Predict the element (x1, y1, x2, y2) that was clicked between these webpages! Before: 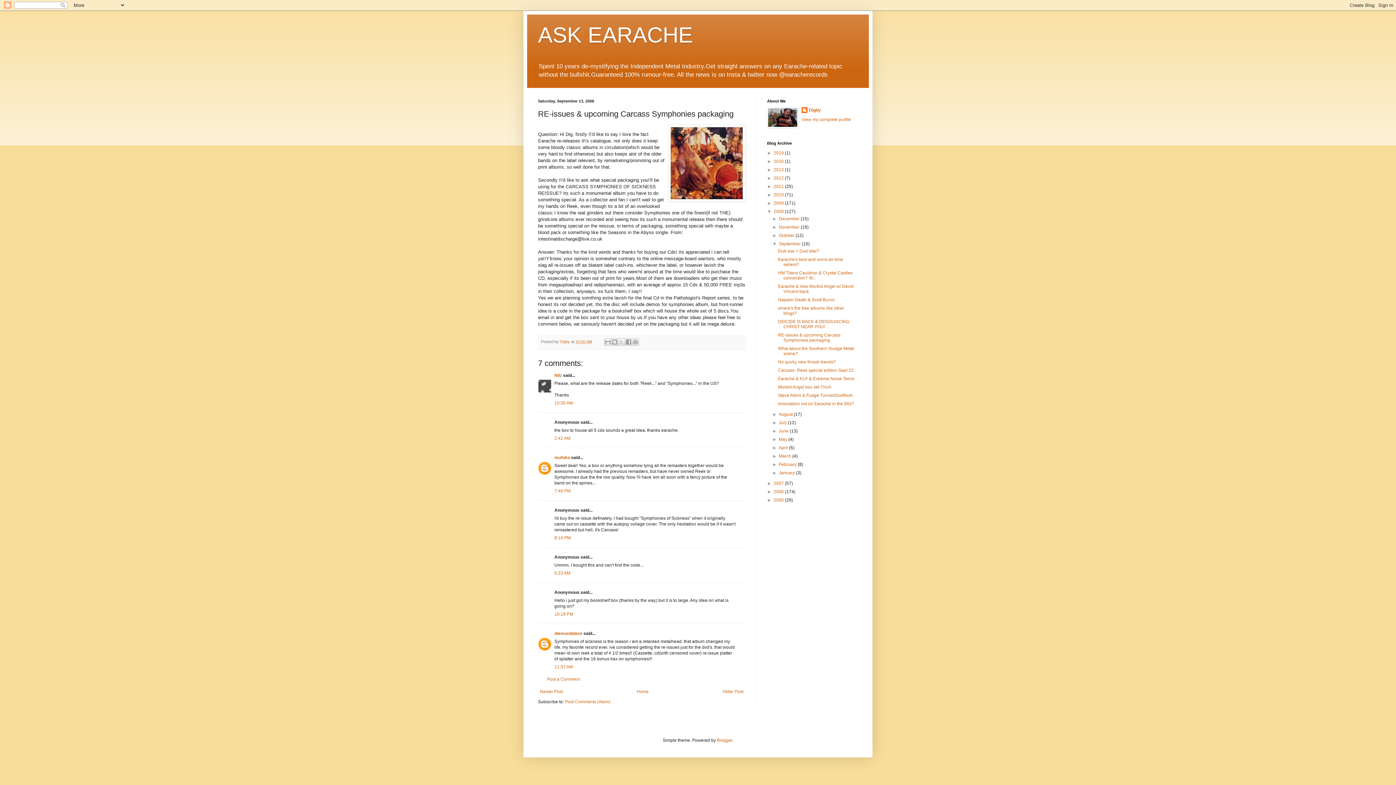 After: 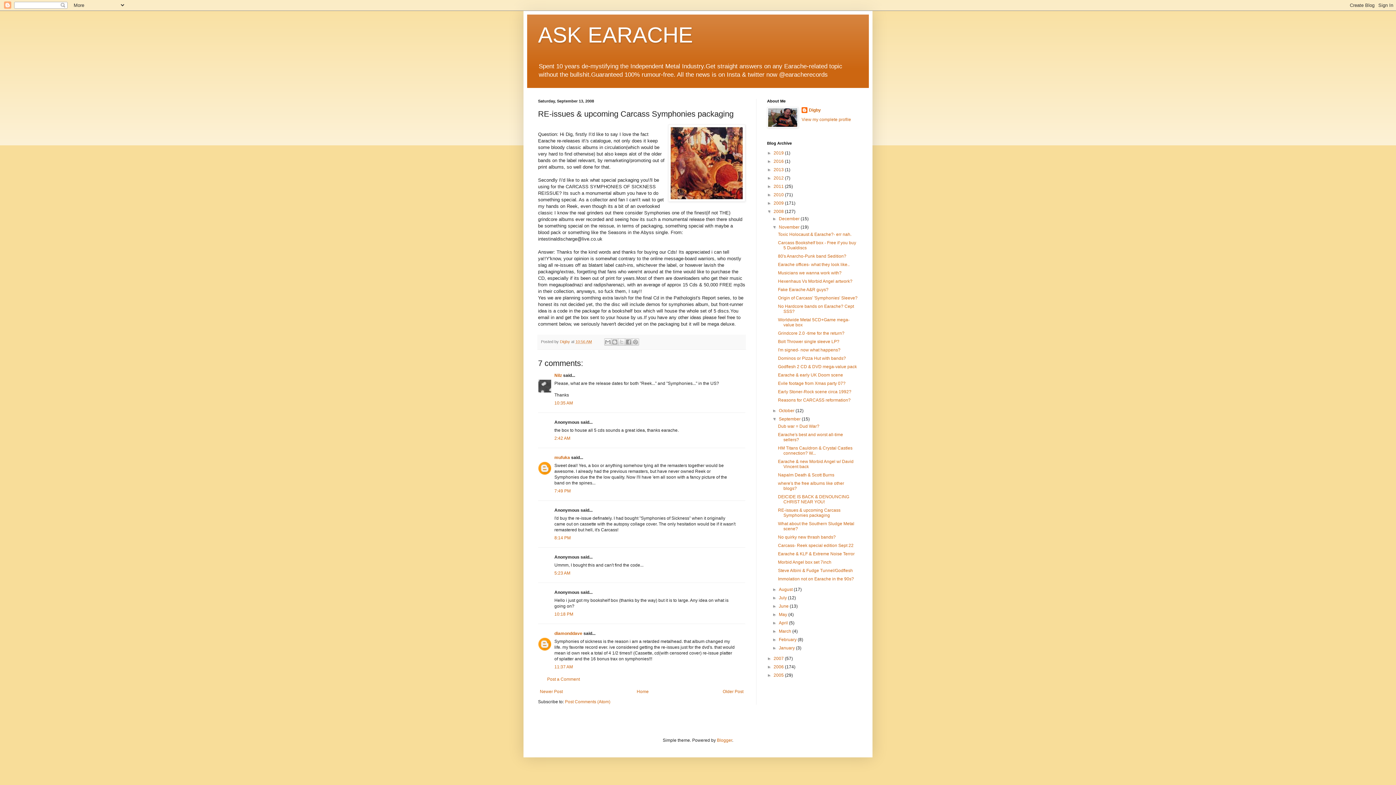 Action: label: ►   bbox: (772, 224, 779, 229)